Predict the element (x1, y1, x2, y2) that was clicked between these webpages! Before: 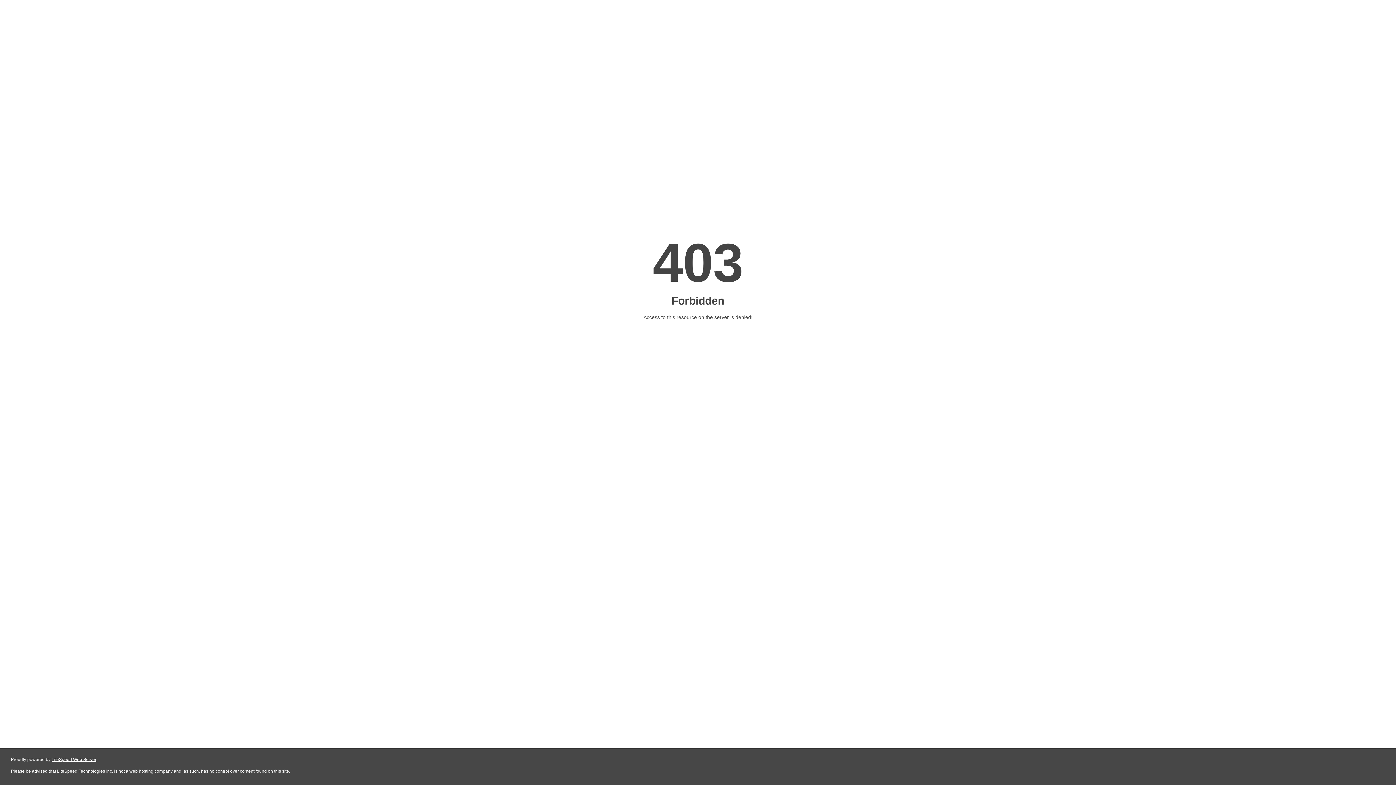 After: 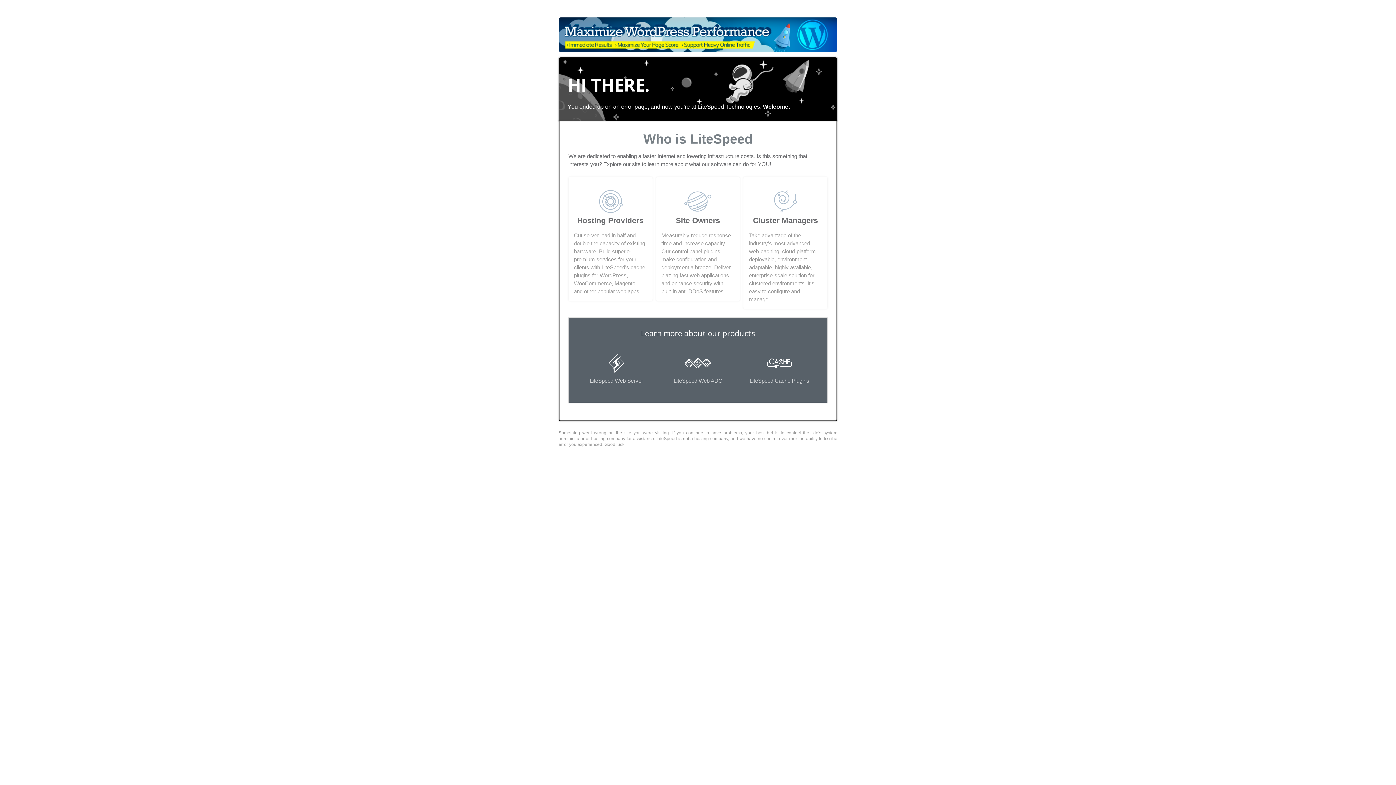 Action: bbox: (51, 757, 96, 762) label: LiteSpeed Web Server